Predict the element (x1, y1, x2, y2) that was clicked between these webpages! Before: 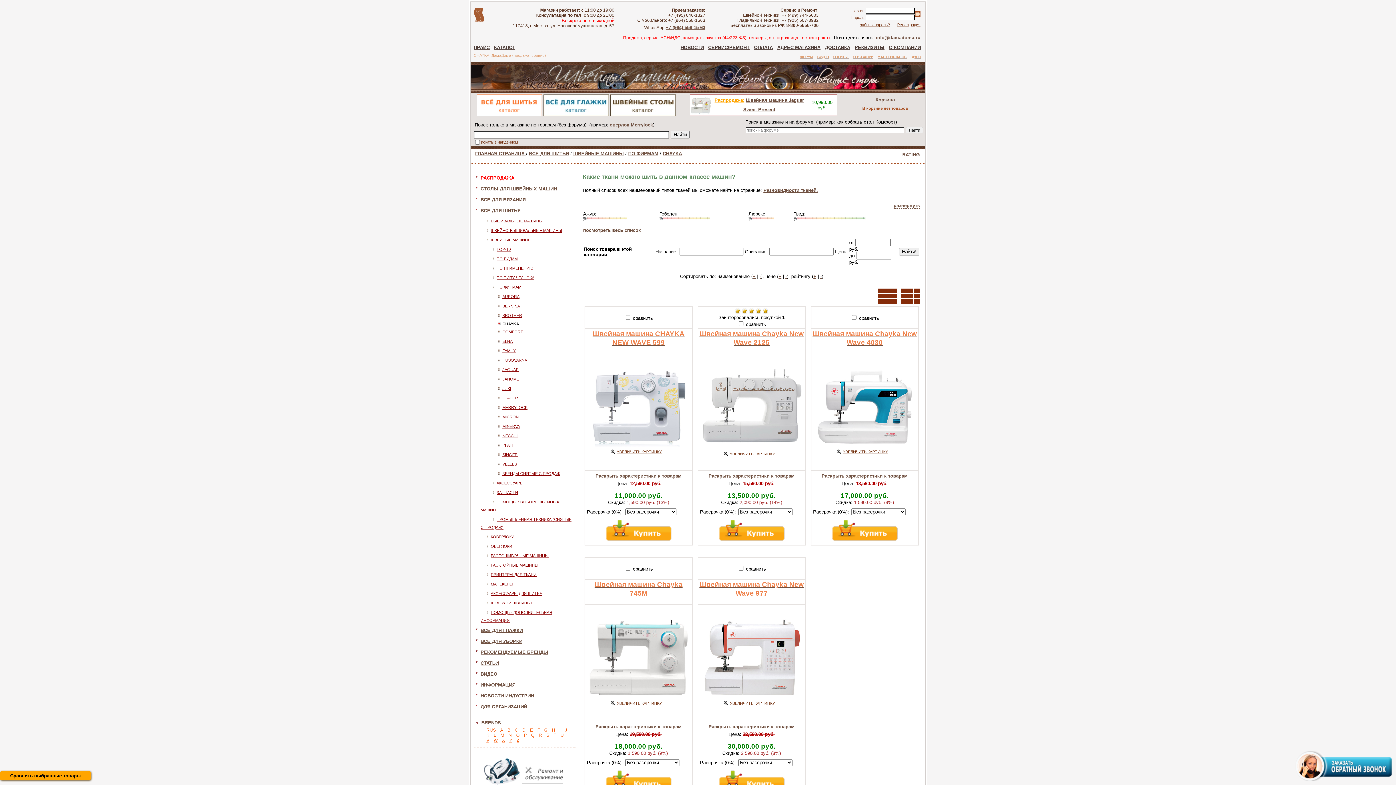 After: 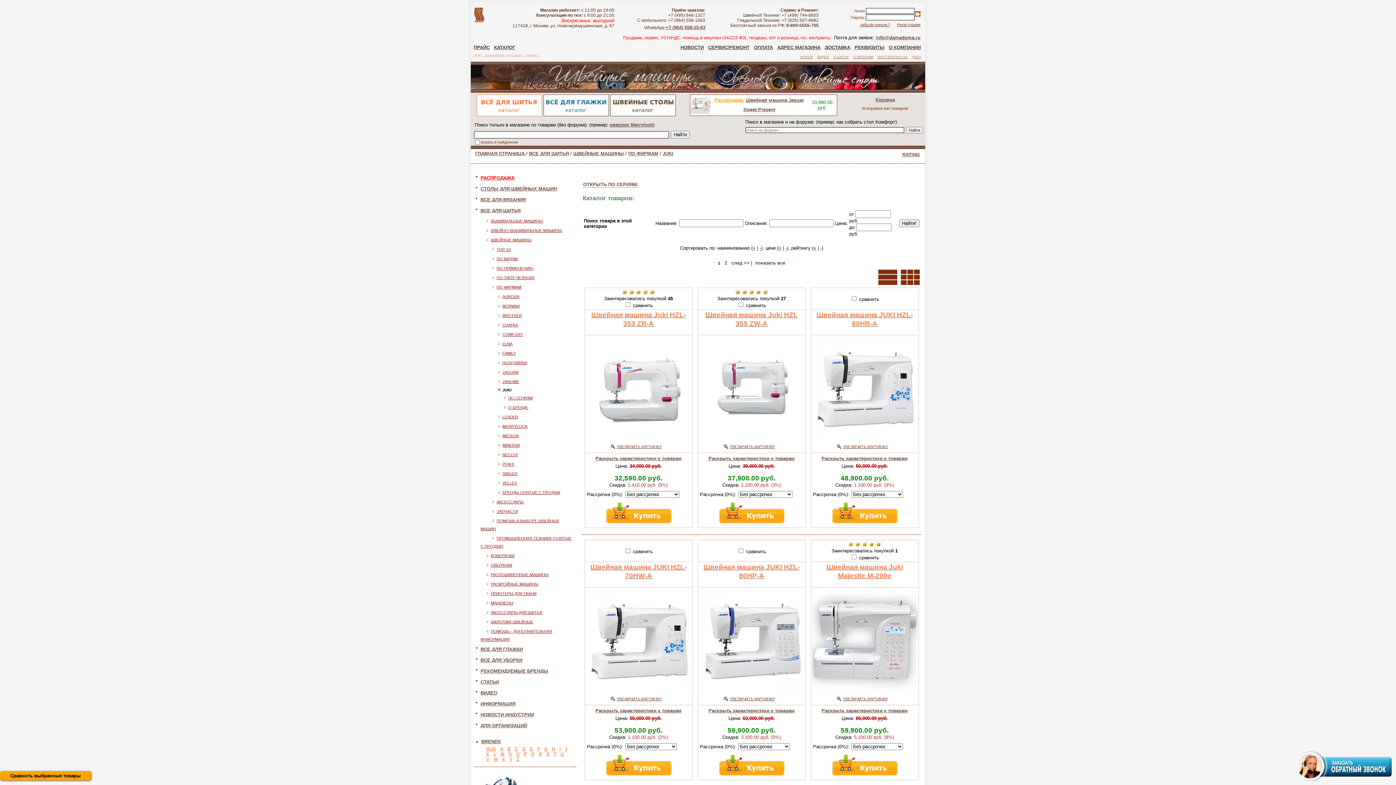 Action: bbox: (502, 386, 511, 390) label: JUKI